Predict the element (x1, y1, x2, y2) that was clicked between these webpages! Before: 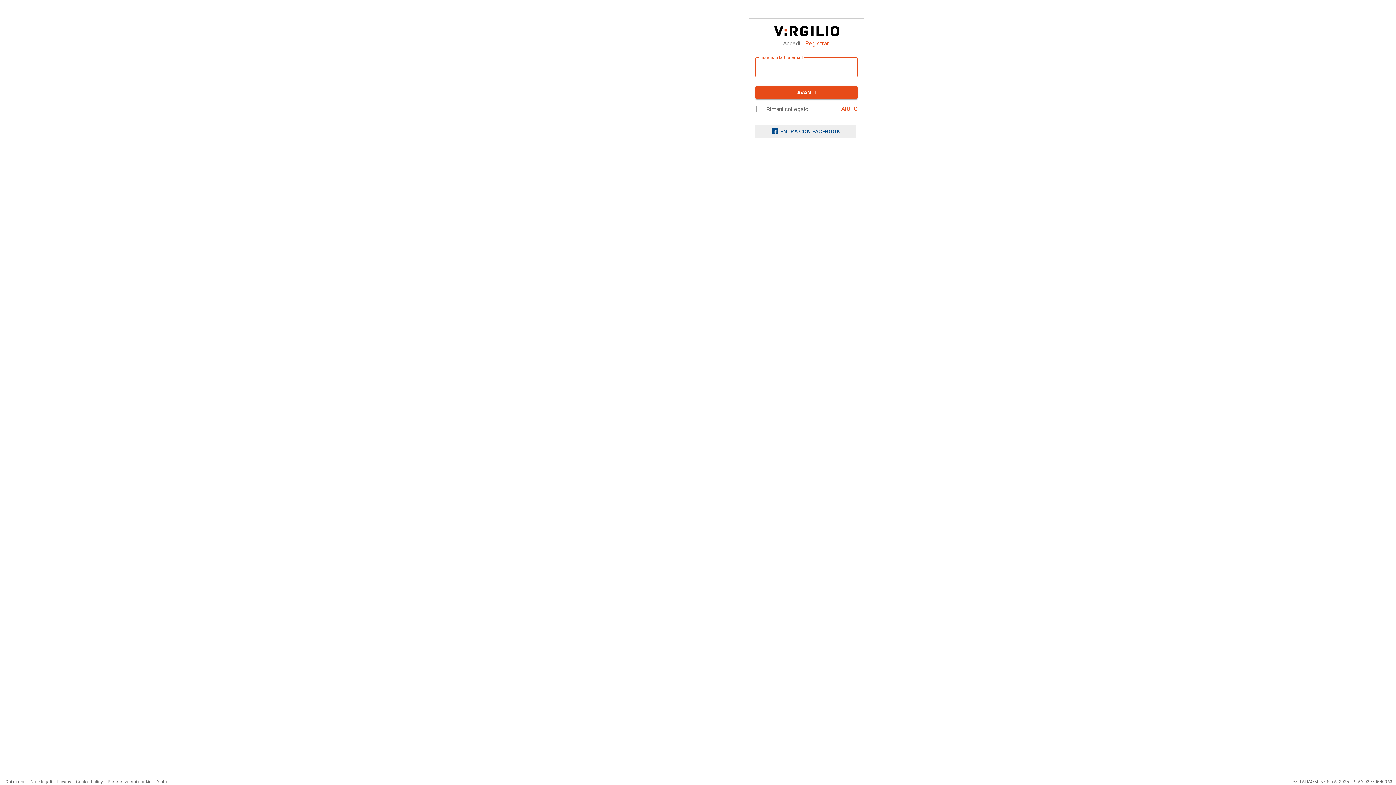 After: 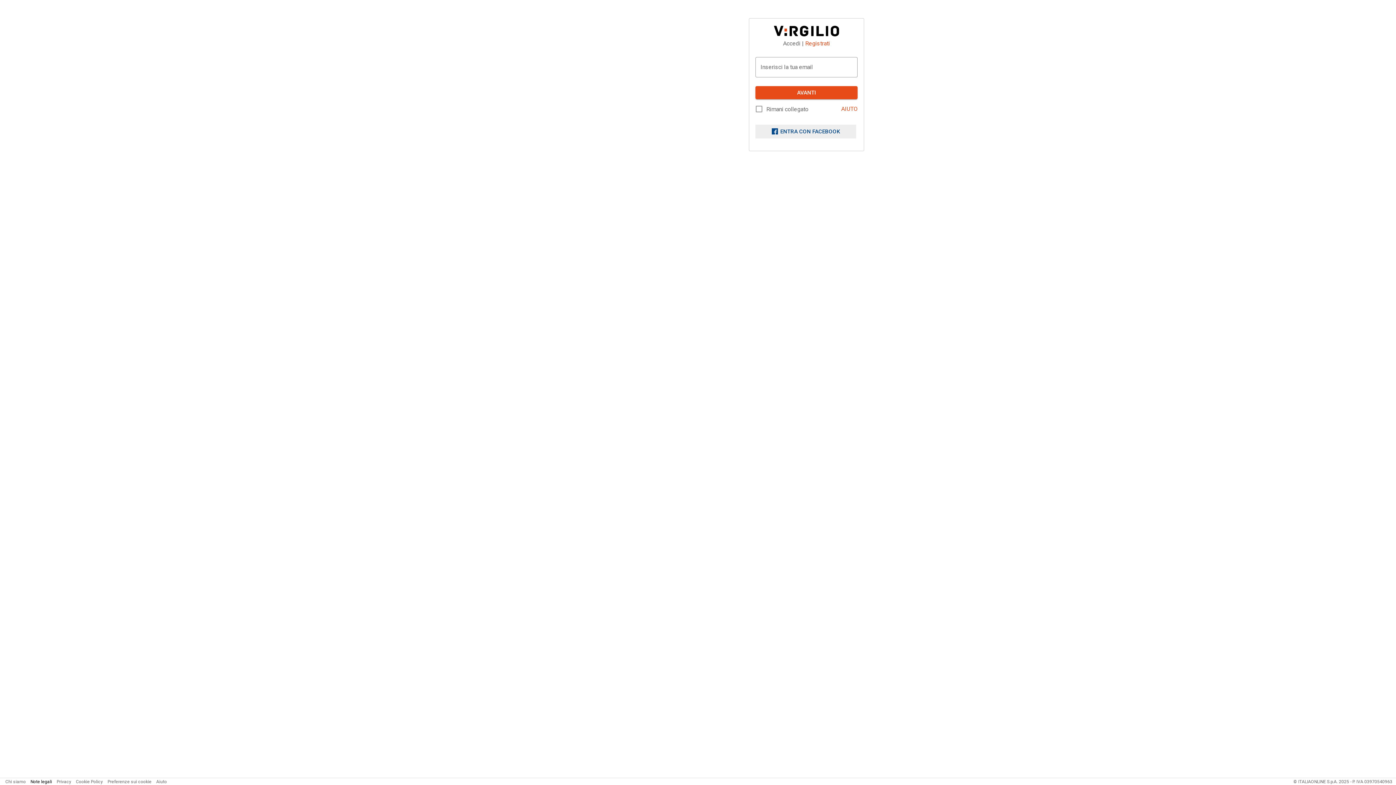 Action: label: Note legali bbox: (30, 779, 52, 784)